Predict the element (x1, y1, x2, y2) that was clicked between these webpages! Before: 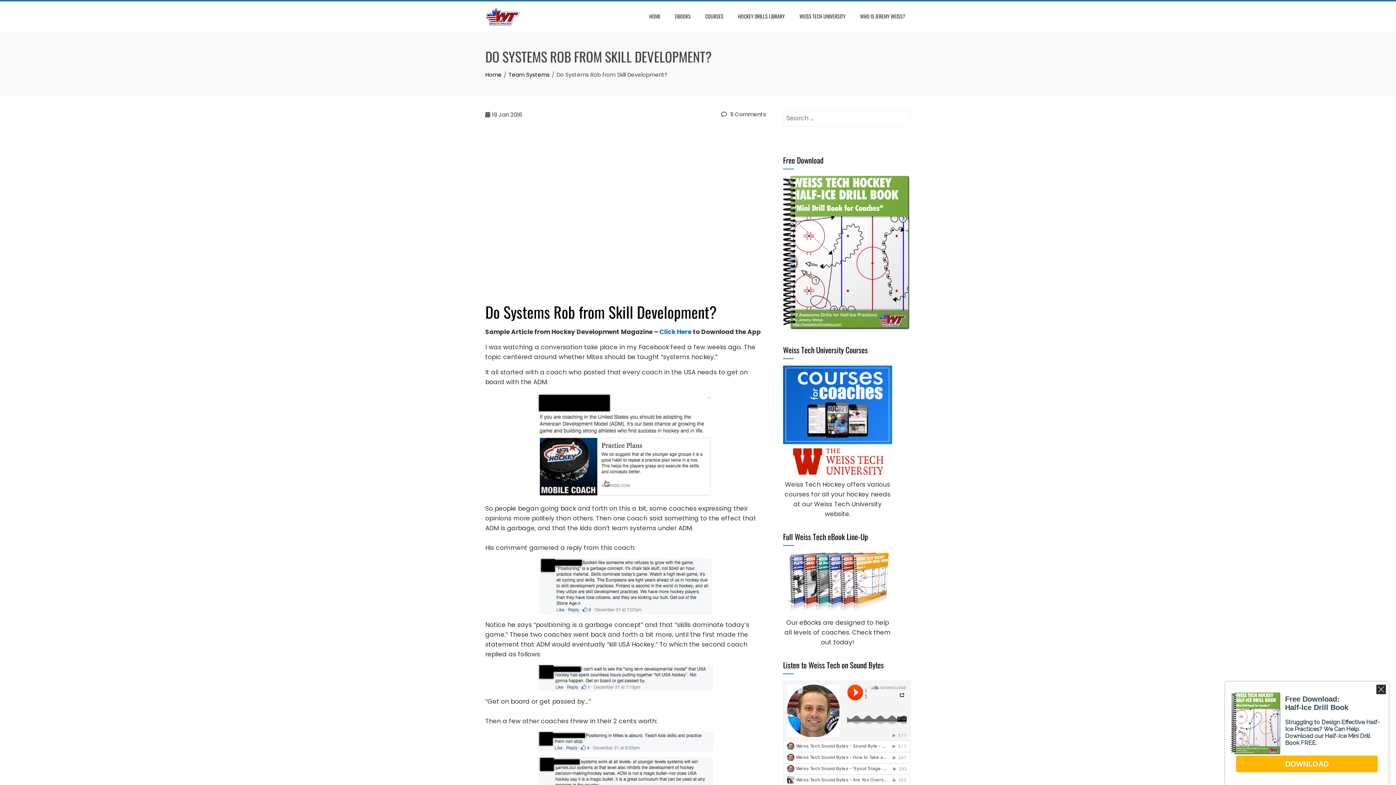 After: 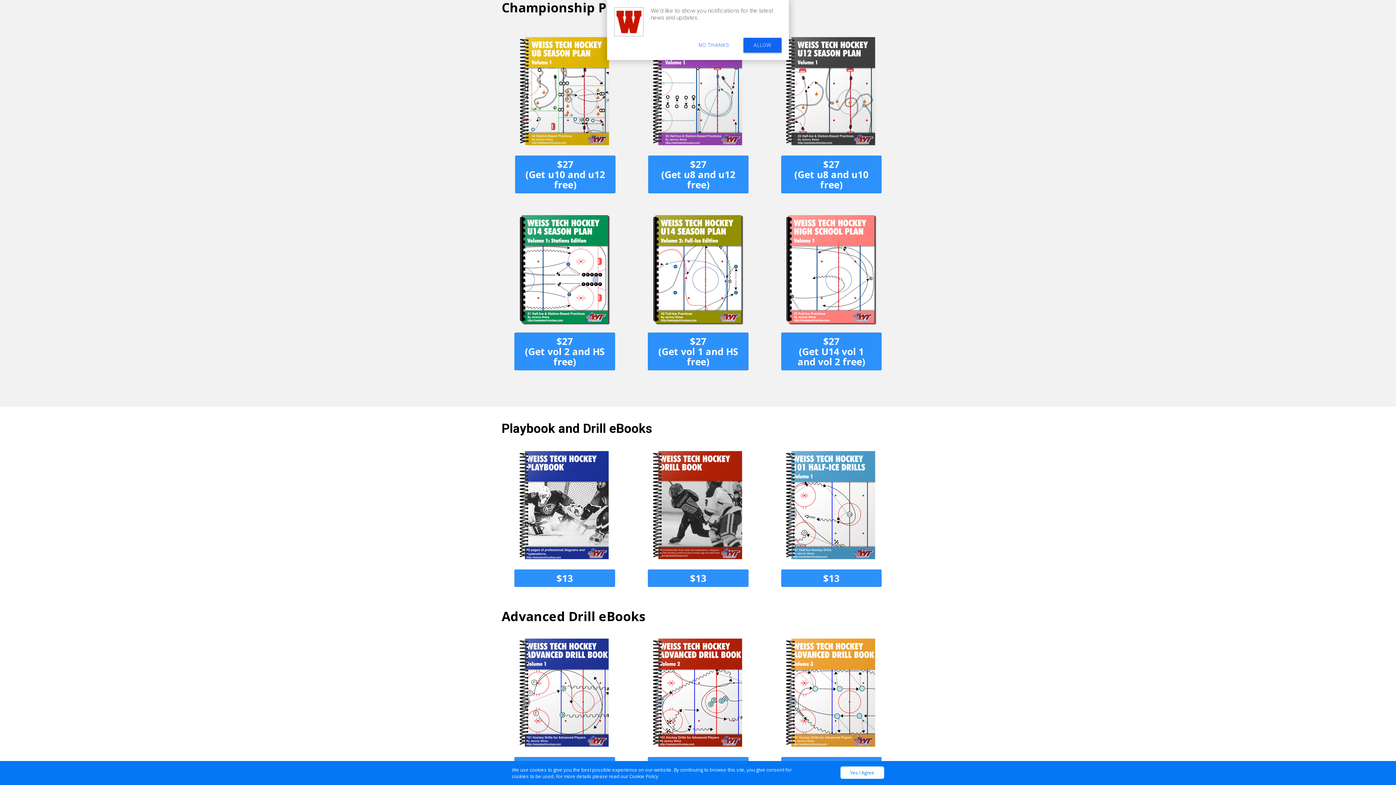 Action: bbox: (783, 552, 892, 613)